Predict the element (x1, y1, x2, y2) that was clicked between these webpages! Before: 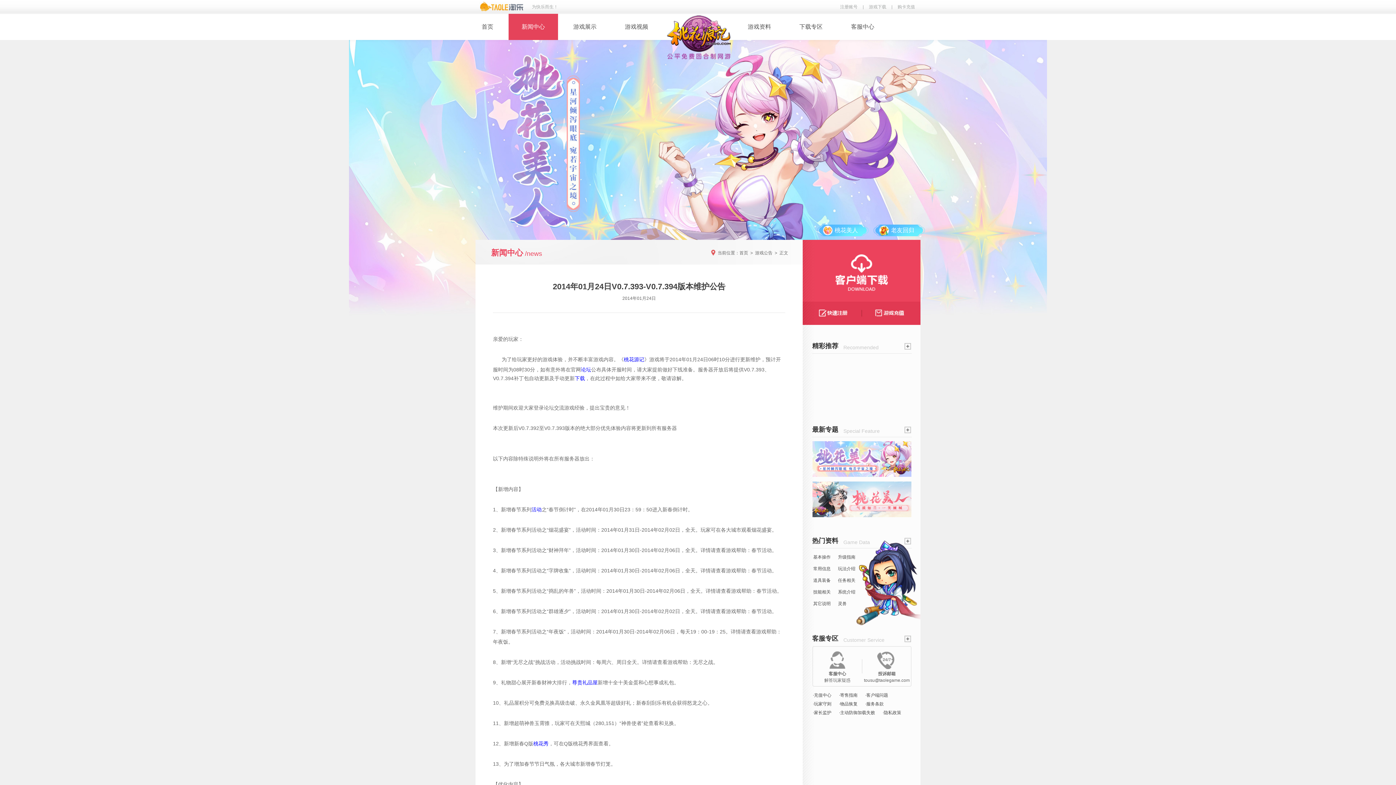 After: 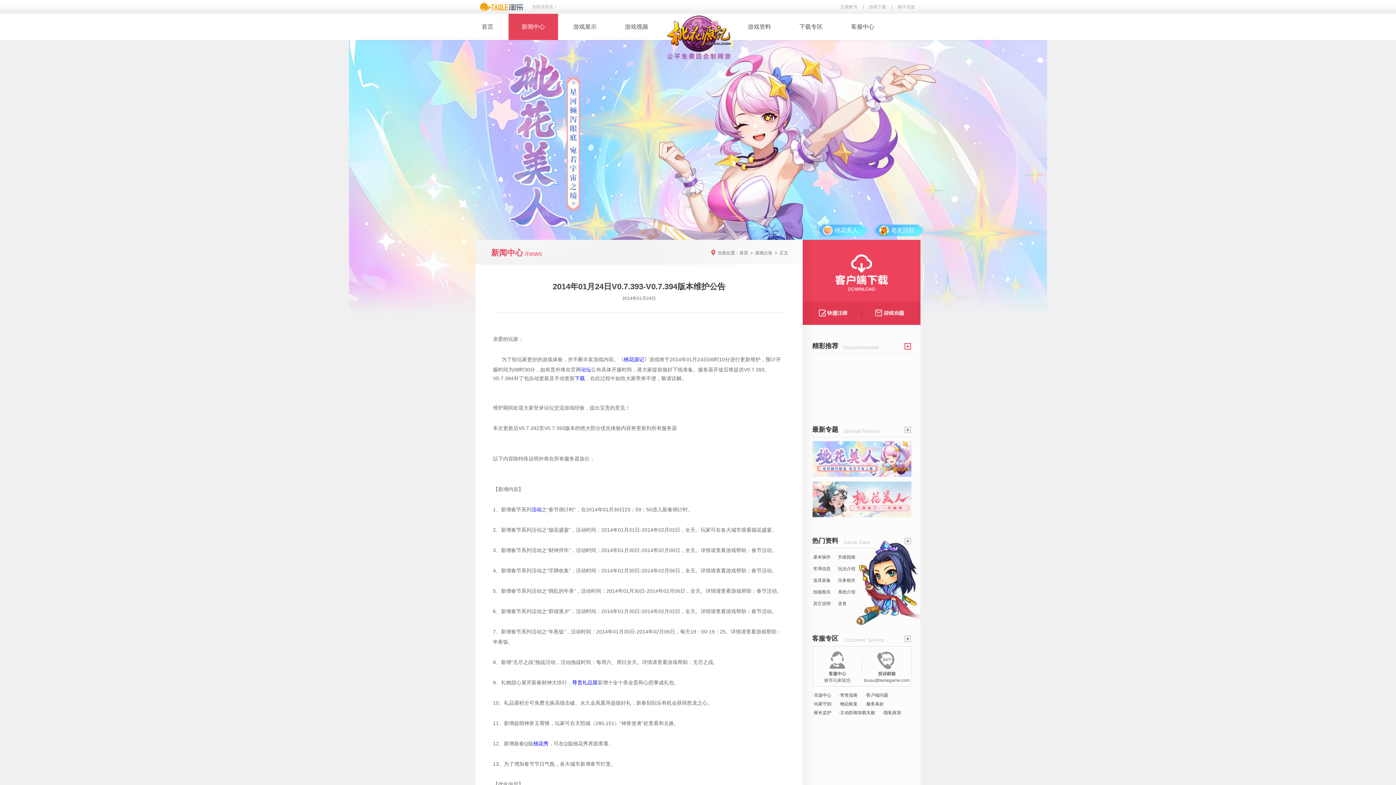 Action: bbox: (904, 343, 911, 349)